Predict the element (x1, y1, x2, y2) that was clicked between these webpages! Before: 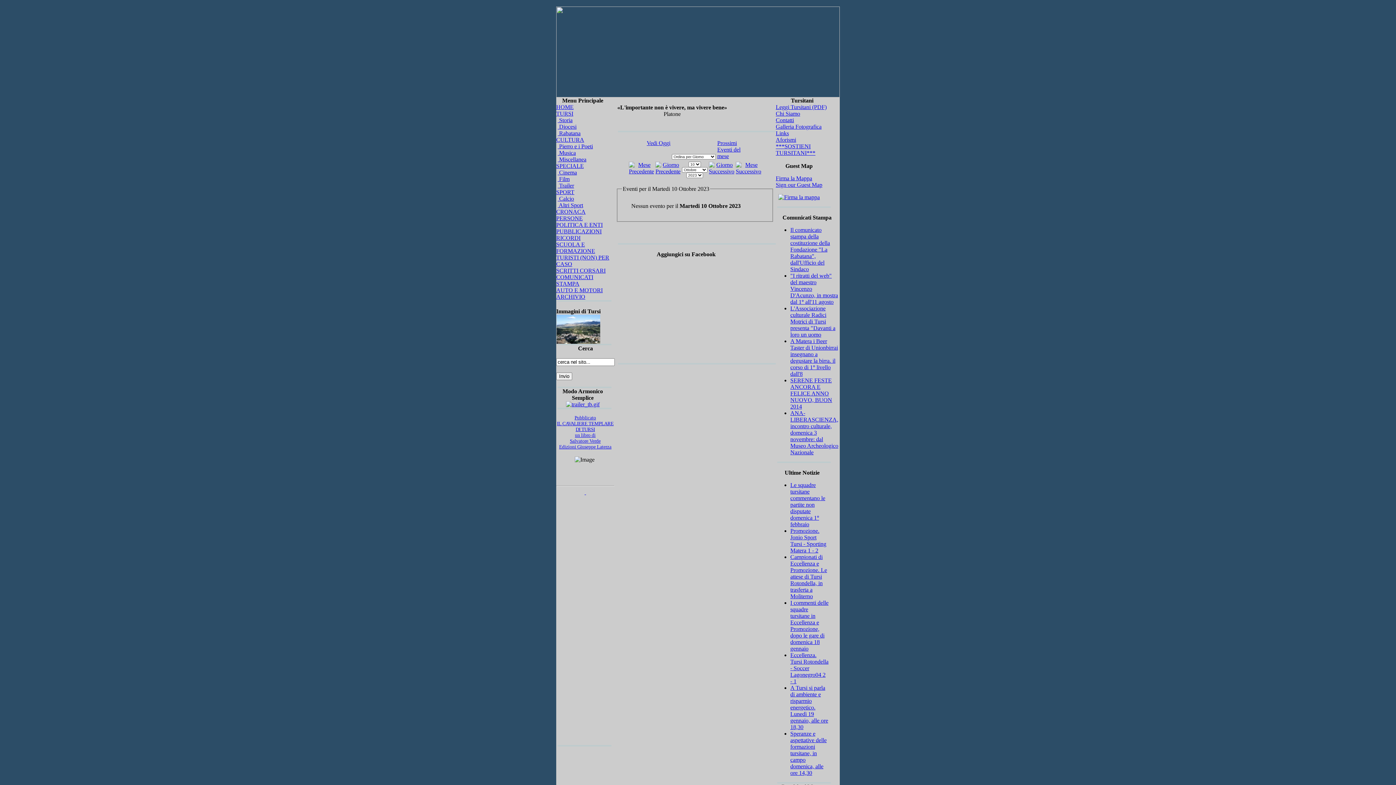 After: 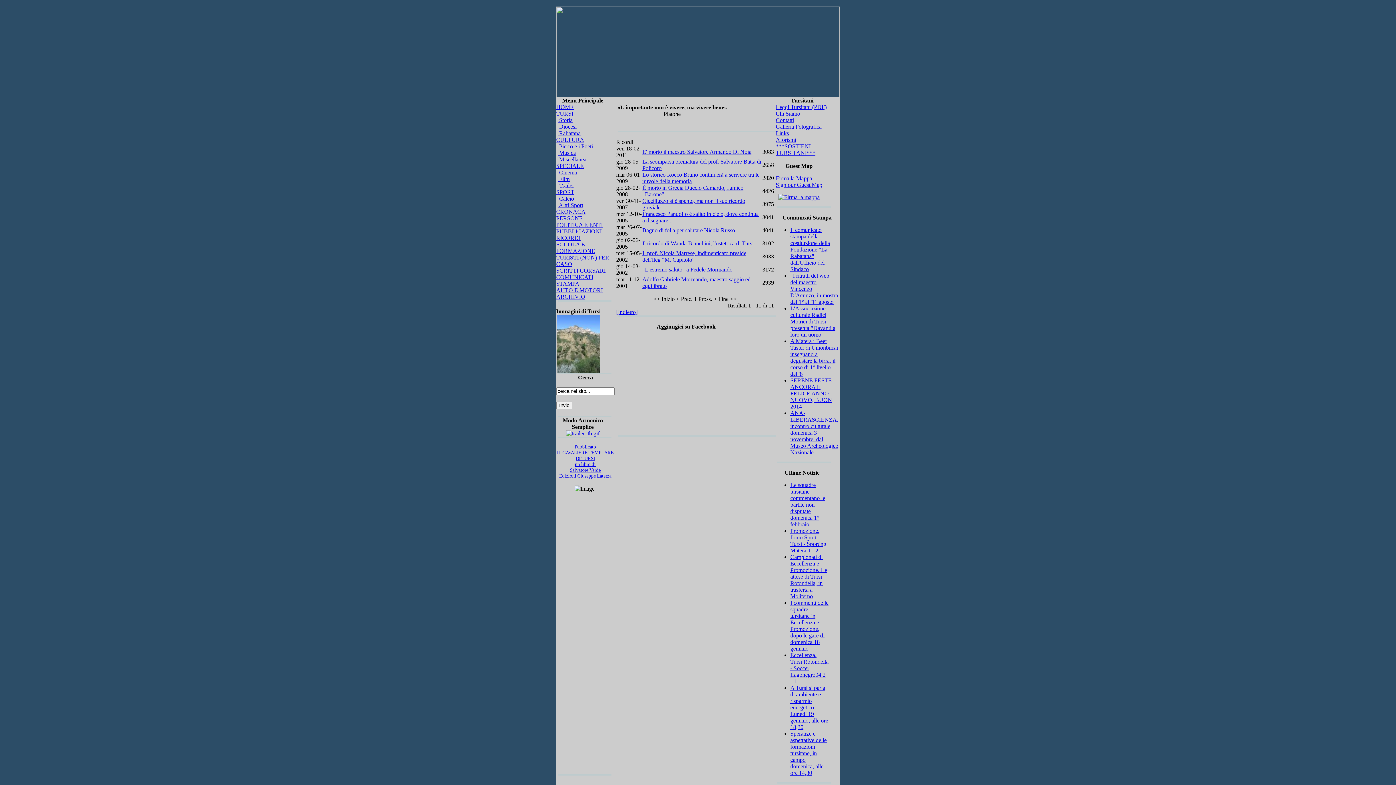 Action: label: RICORDI bbox: (556, 234, 580, 241)